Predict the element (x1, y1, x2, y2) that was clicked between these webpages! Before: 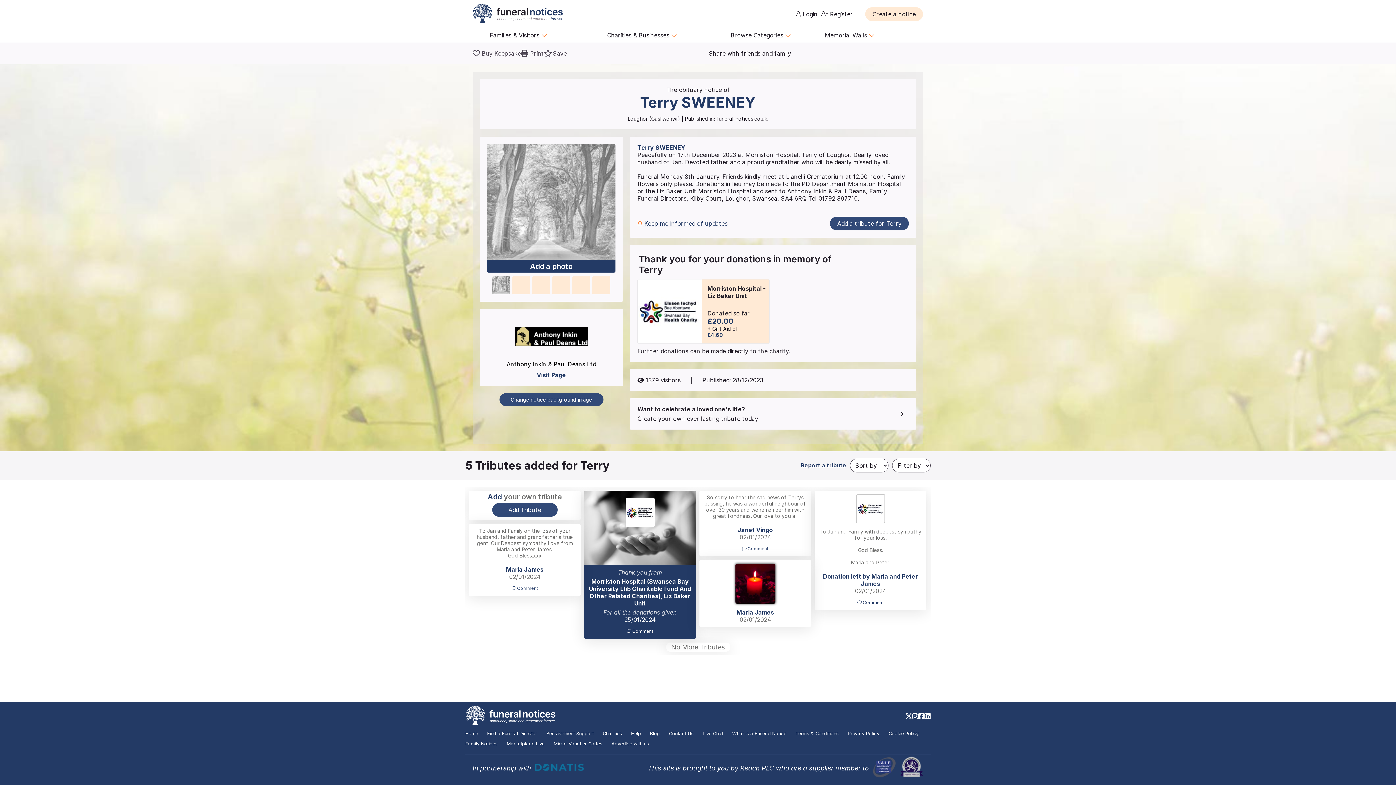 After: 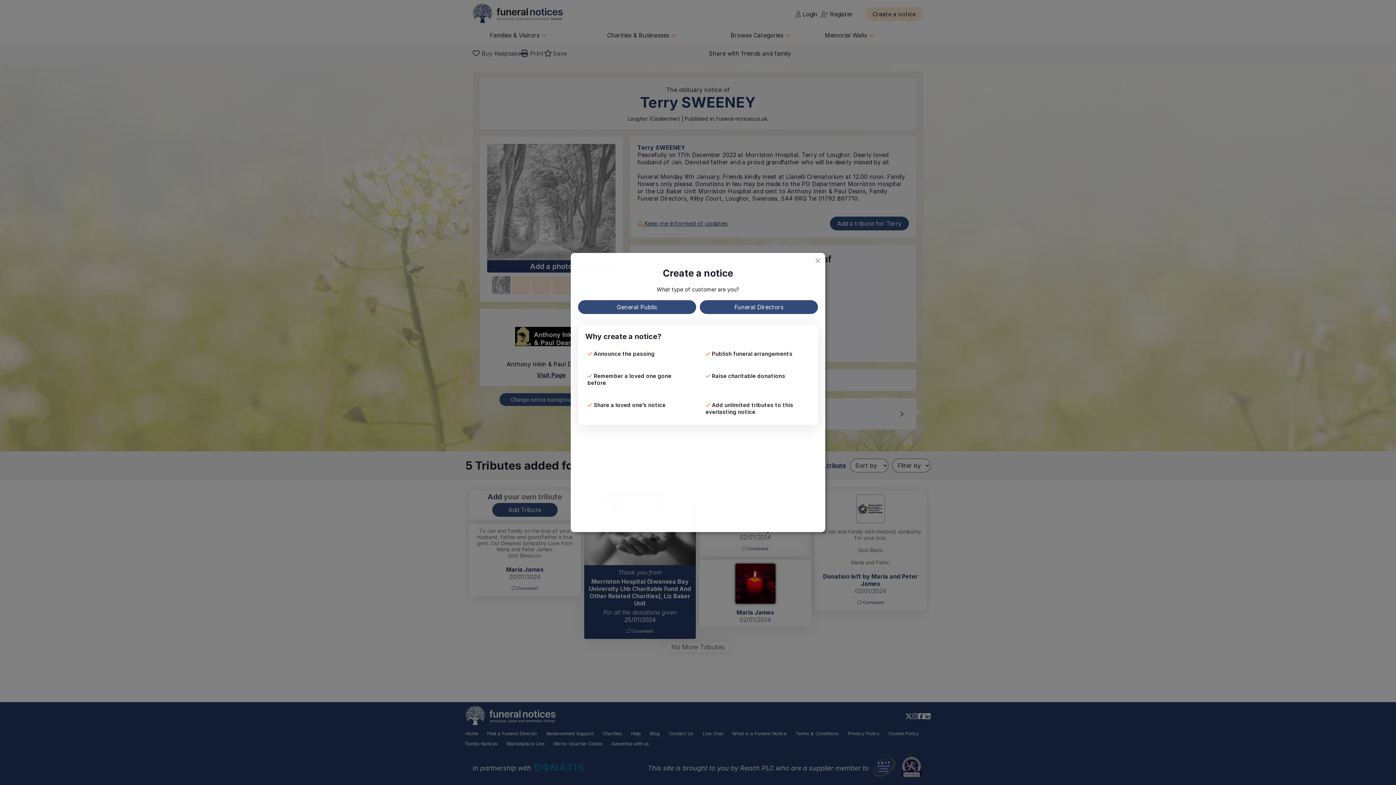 Action: label: Create a notice bbox: (865, 7, 923, 20)